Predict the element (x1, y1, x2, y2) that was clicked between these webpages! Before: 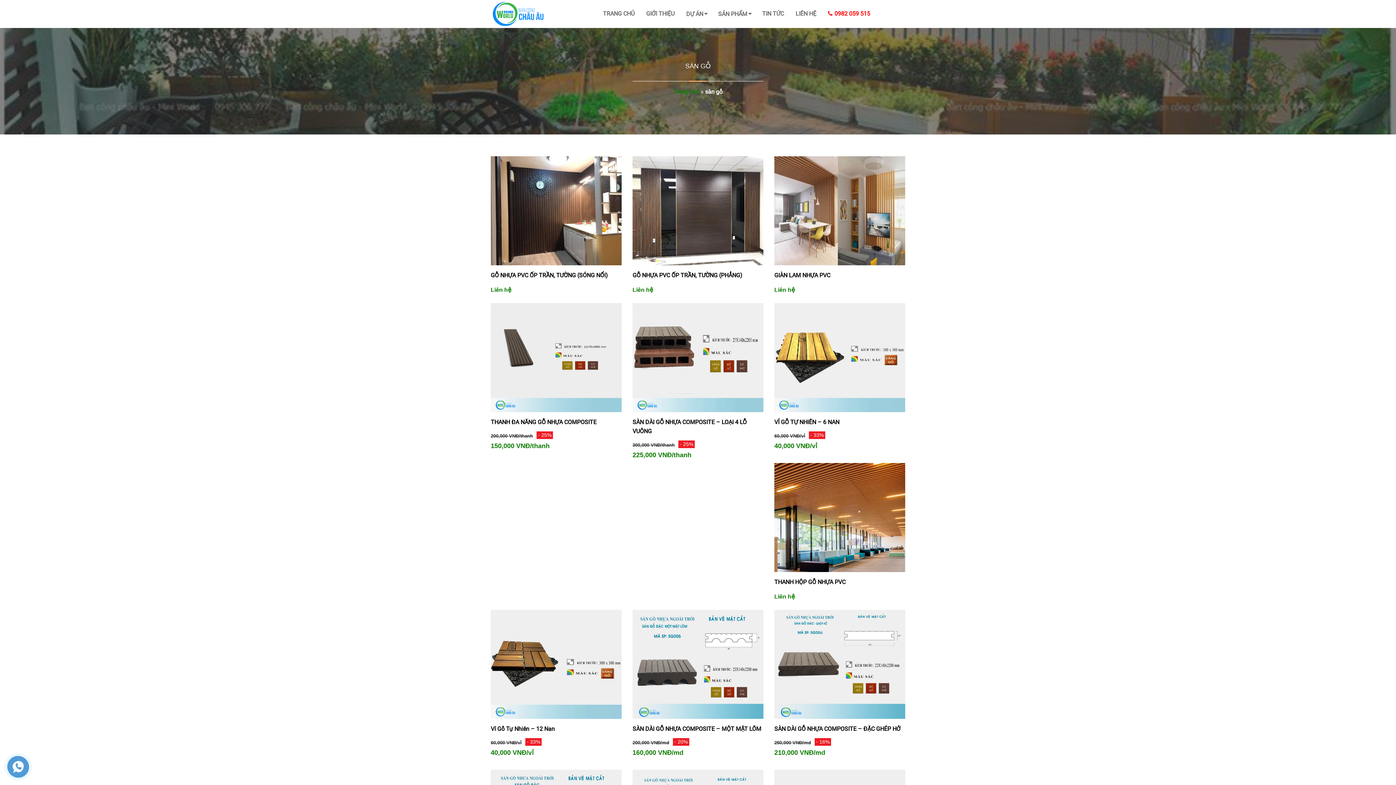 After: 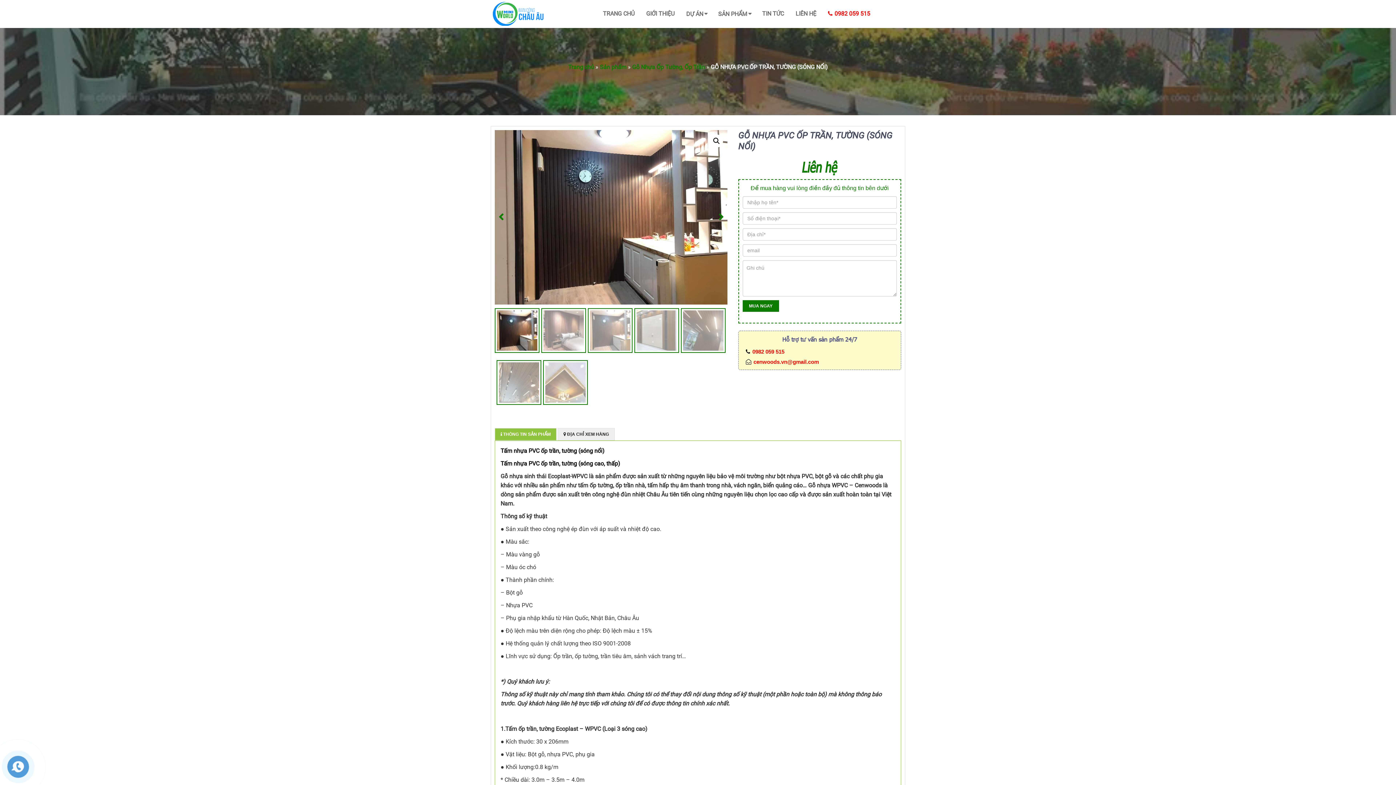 Action: bbox: (490, 208, 621, 213)